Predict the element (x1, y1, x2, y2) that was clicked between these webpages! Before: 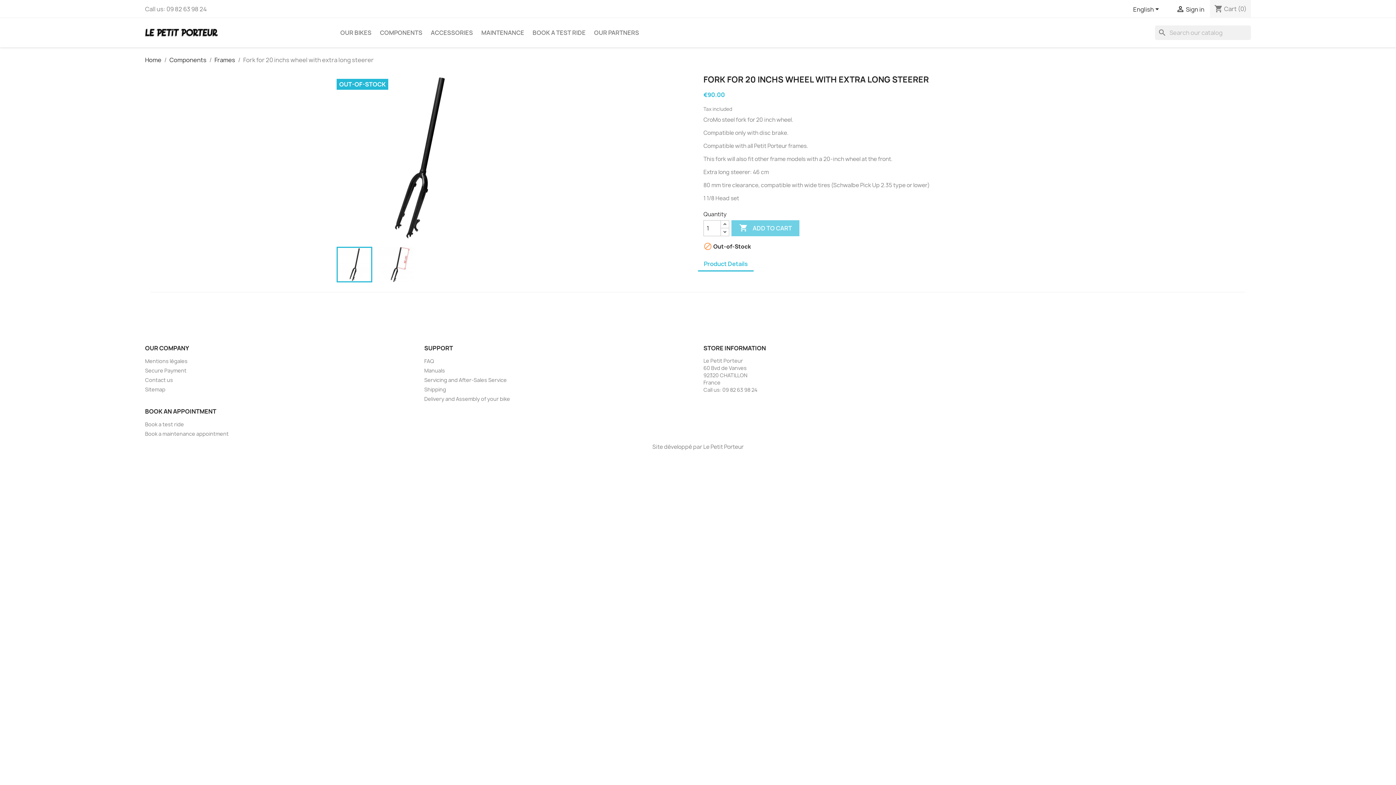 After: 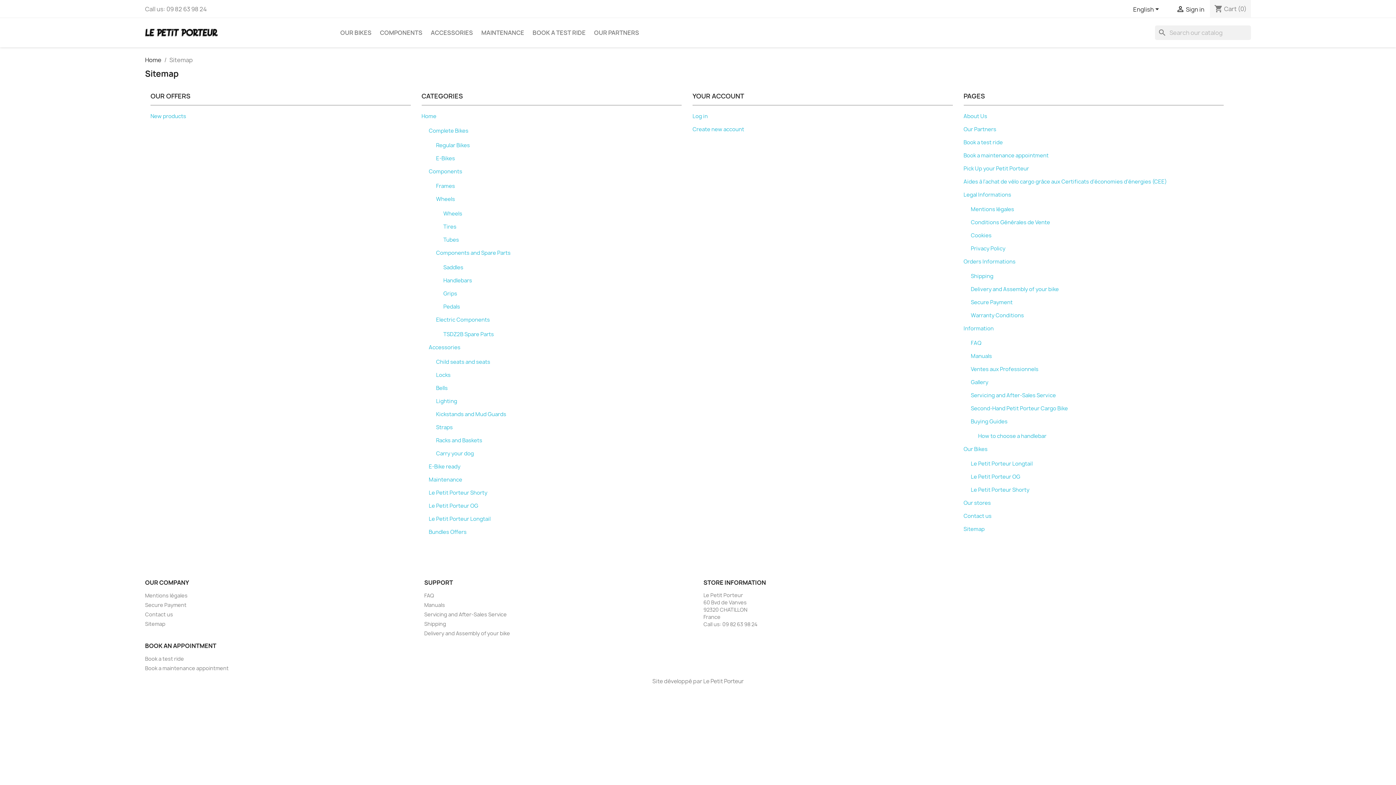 Action: label: Sitemap bbox: (145, 386, 165, 393)